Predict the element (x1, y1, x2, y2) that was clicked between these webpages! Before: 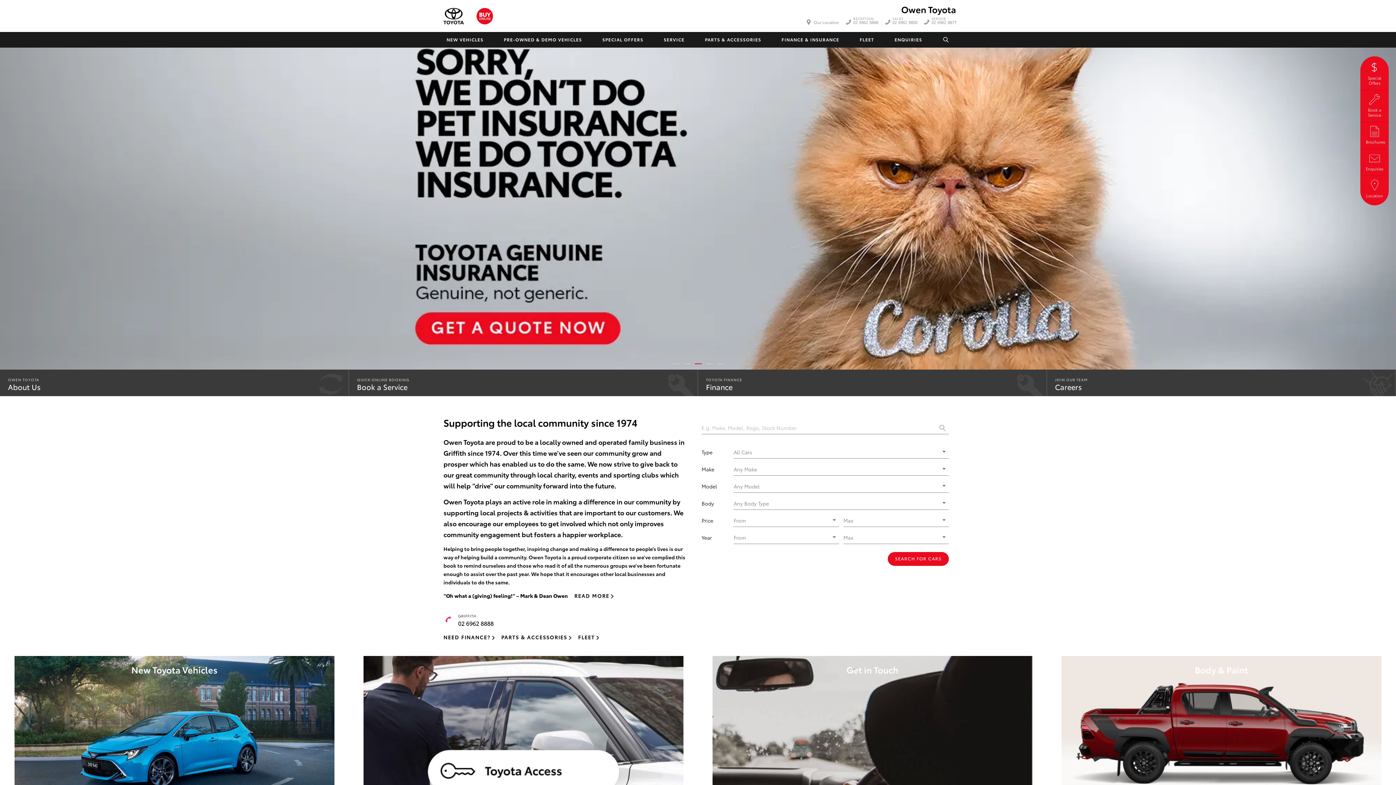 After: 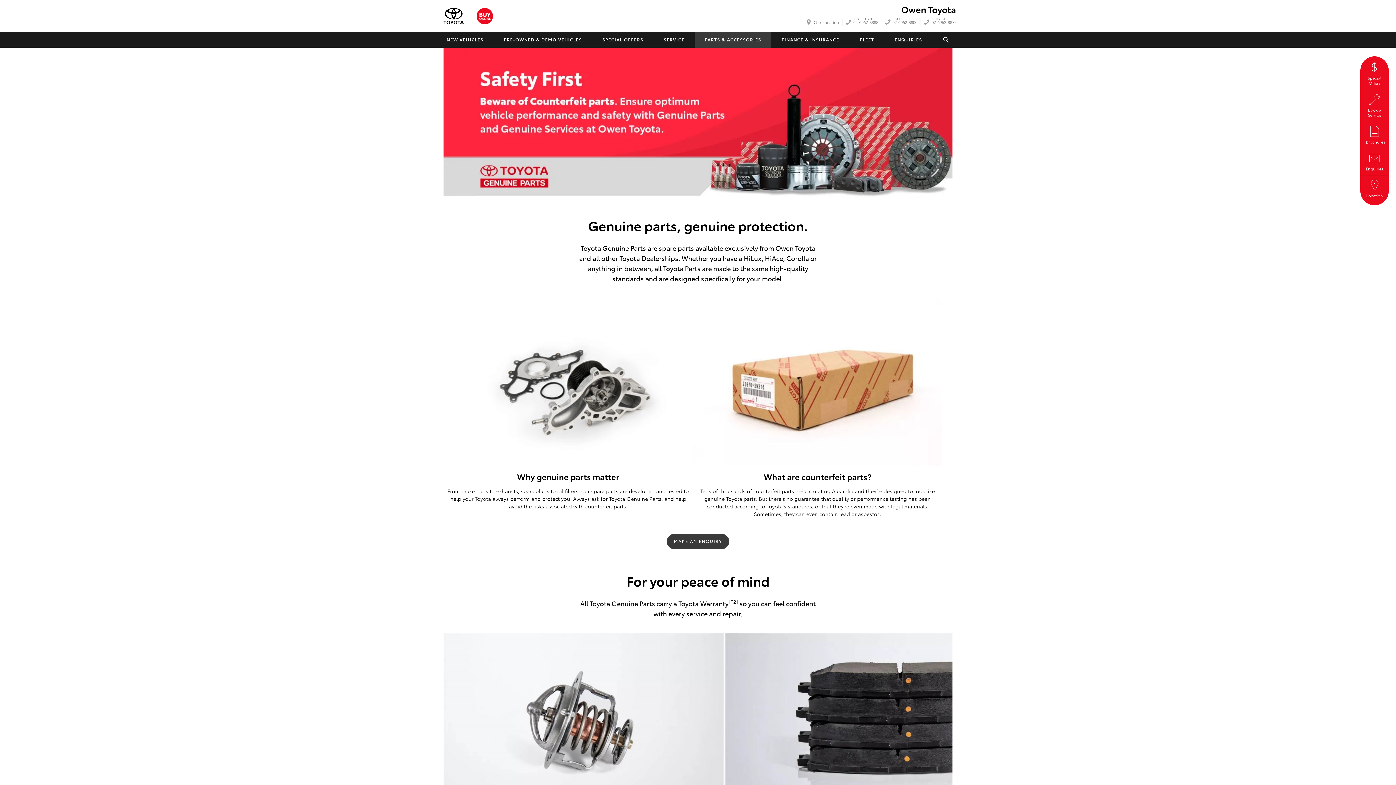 Action: bbox: (501, 633, 571, 643) label: PARTS & ACCESSORIES